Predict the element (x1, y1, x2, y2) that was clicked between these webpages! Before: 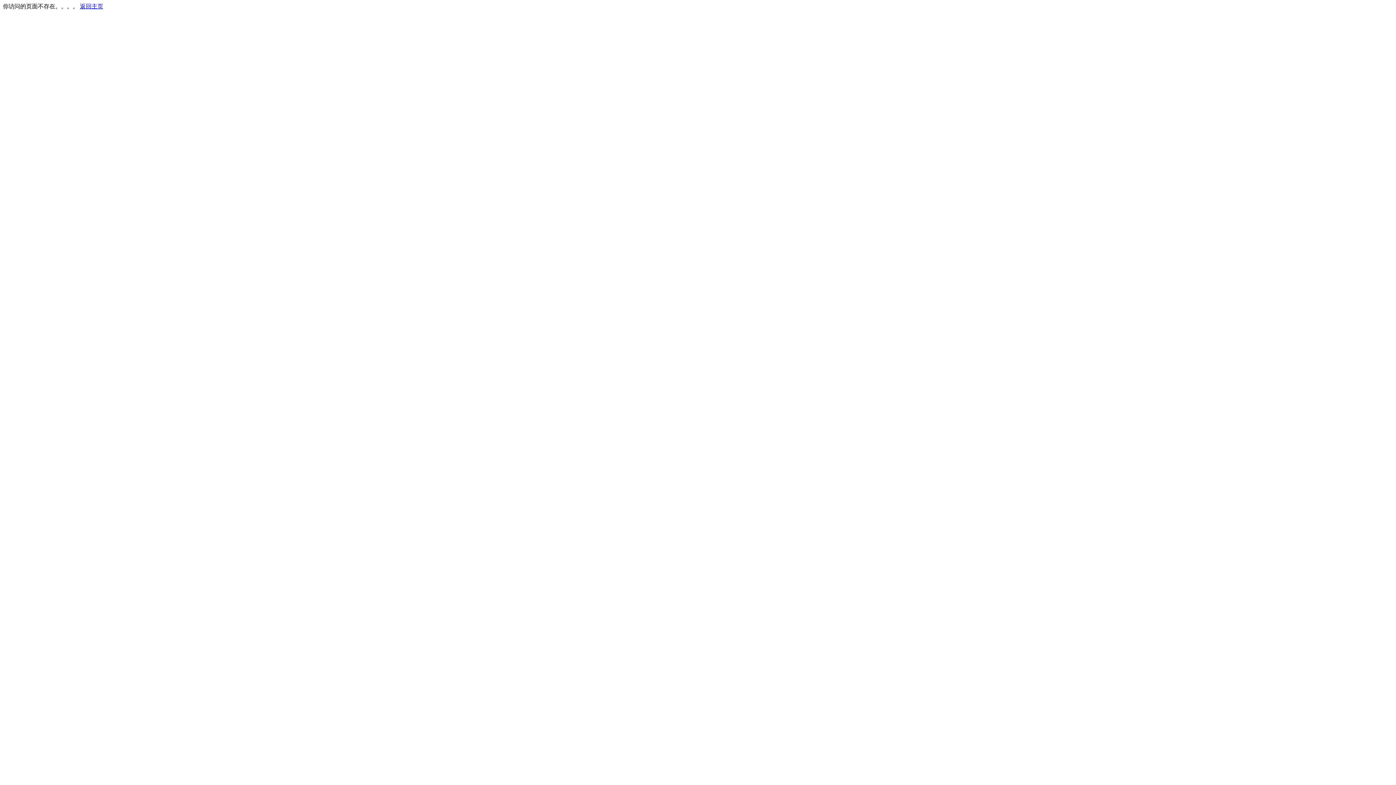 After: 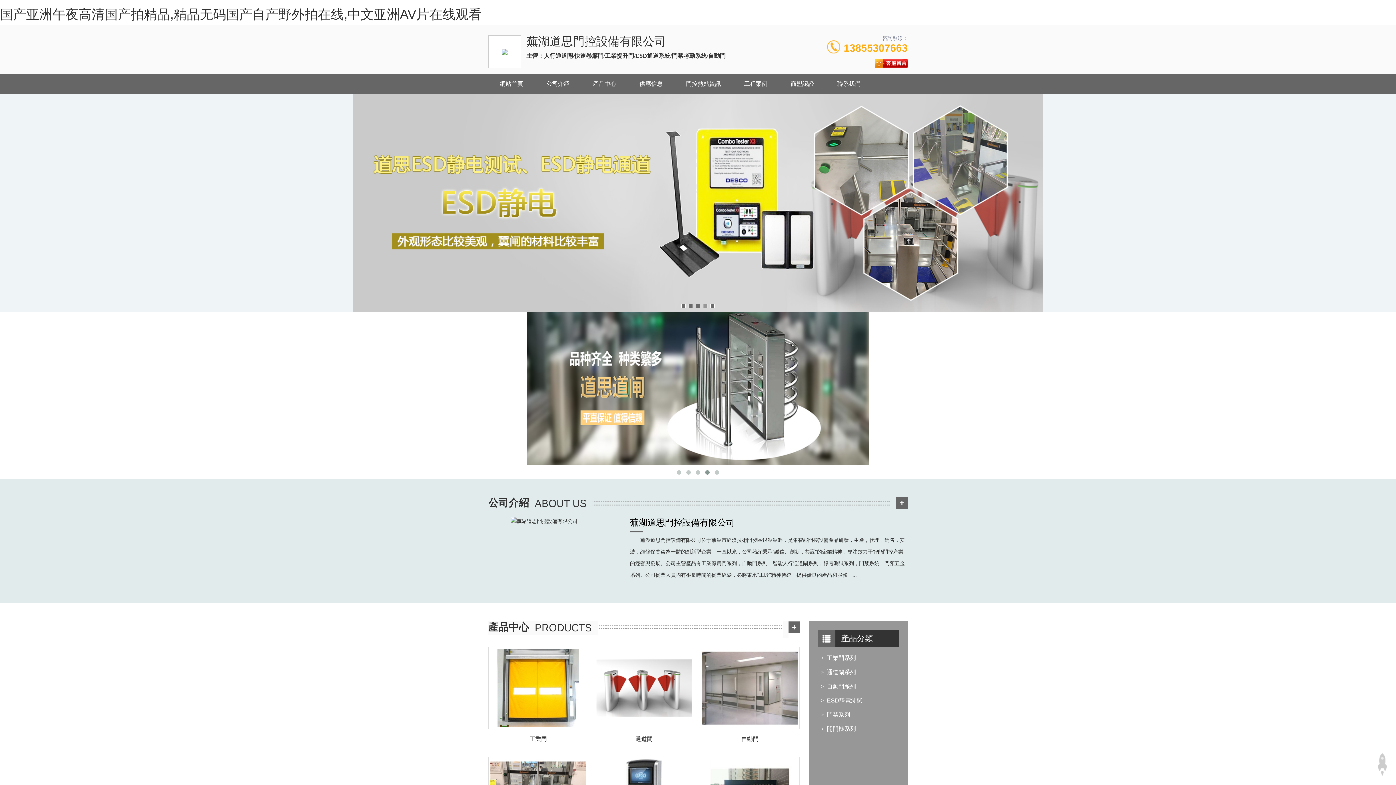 Action: bbox: (80, 3, 103, 9) label: 返回主页